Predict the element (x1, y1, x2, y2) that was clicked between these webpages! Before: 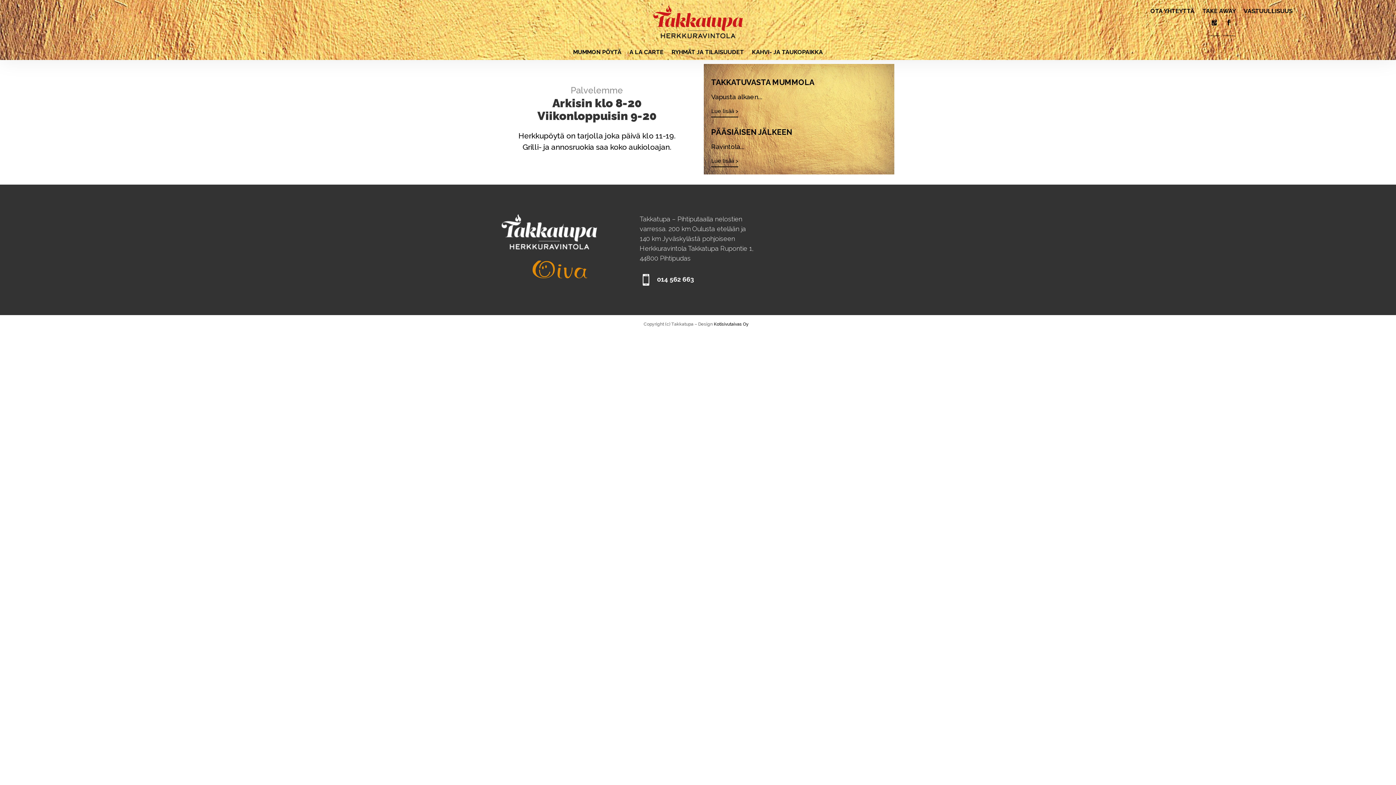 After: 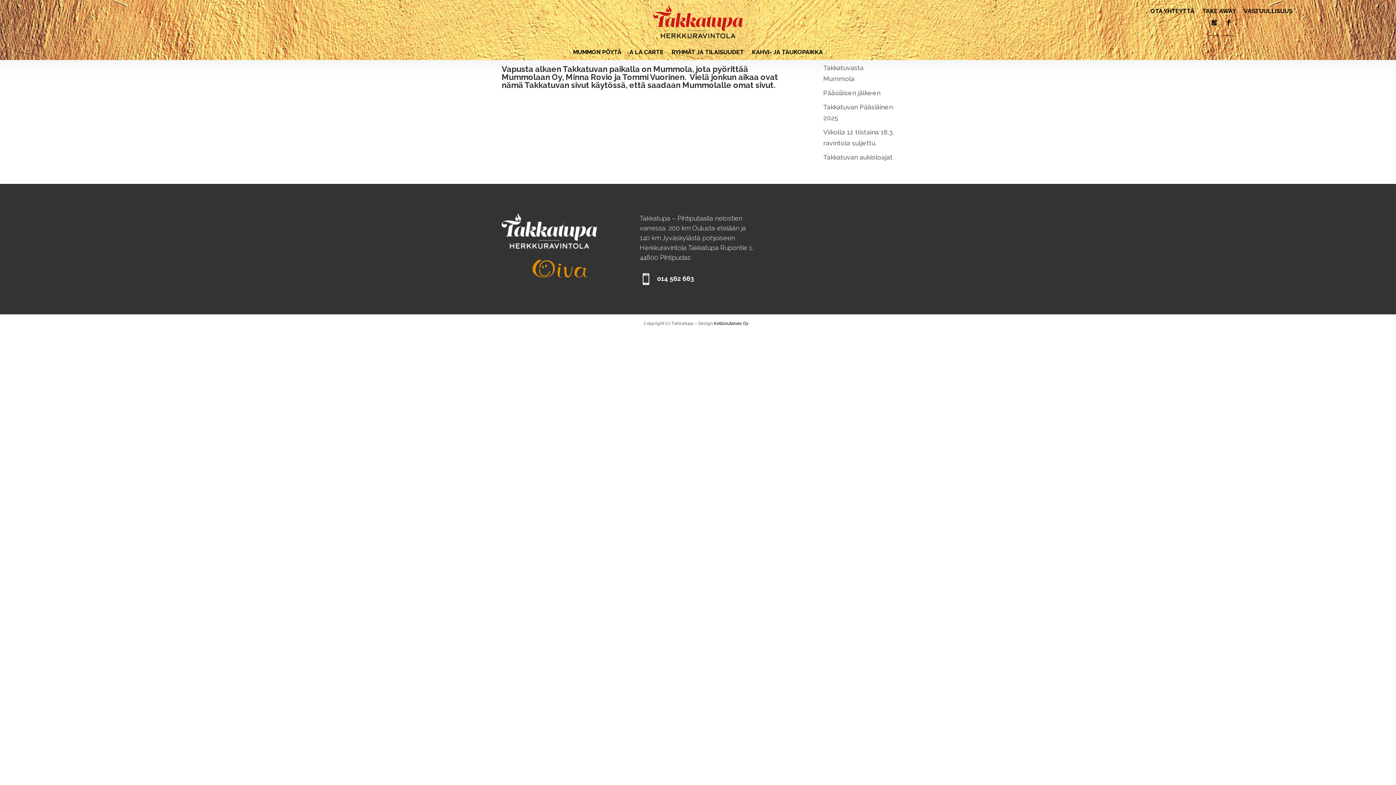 Action: label: Lue lisää > bbox: (711, 105, 738, 117)